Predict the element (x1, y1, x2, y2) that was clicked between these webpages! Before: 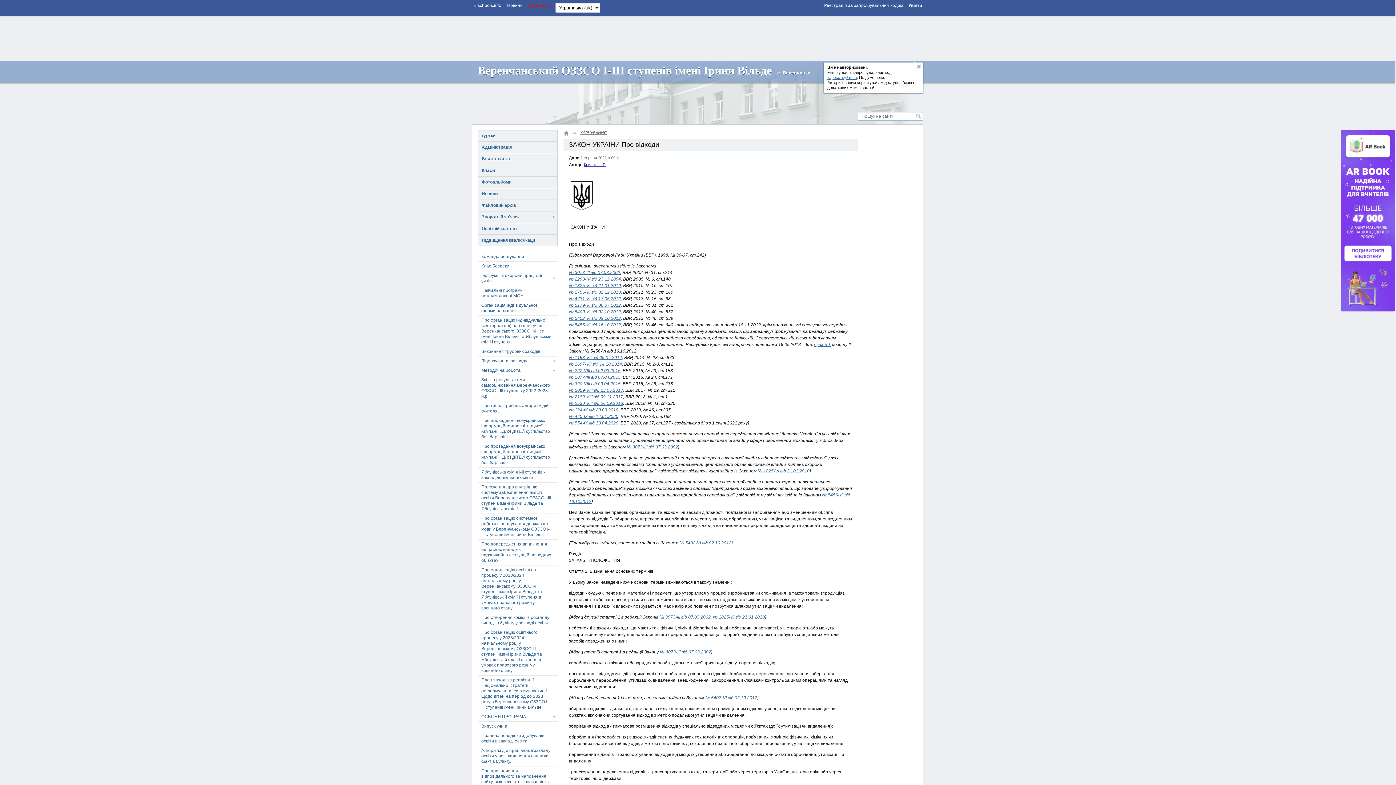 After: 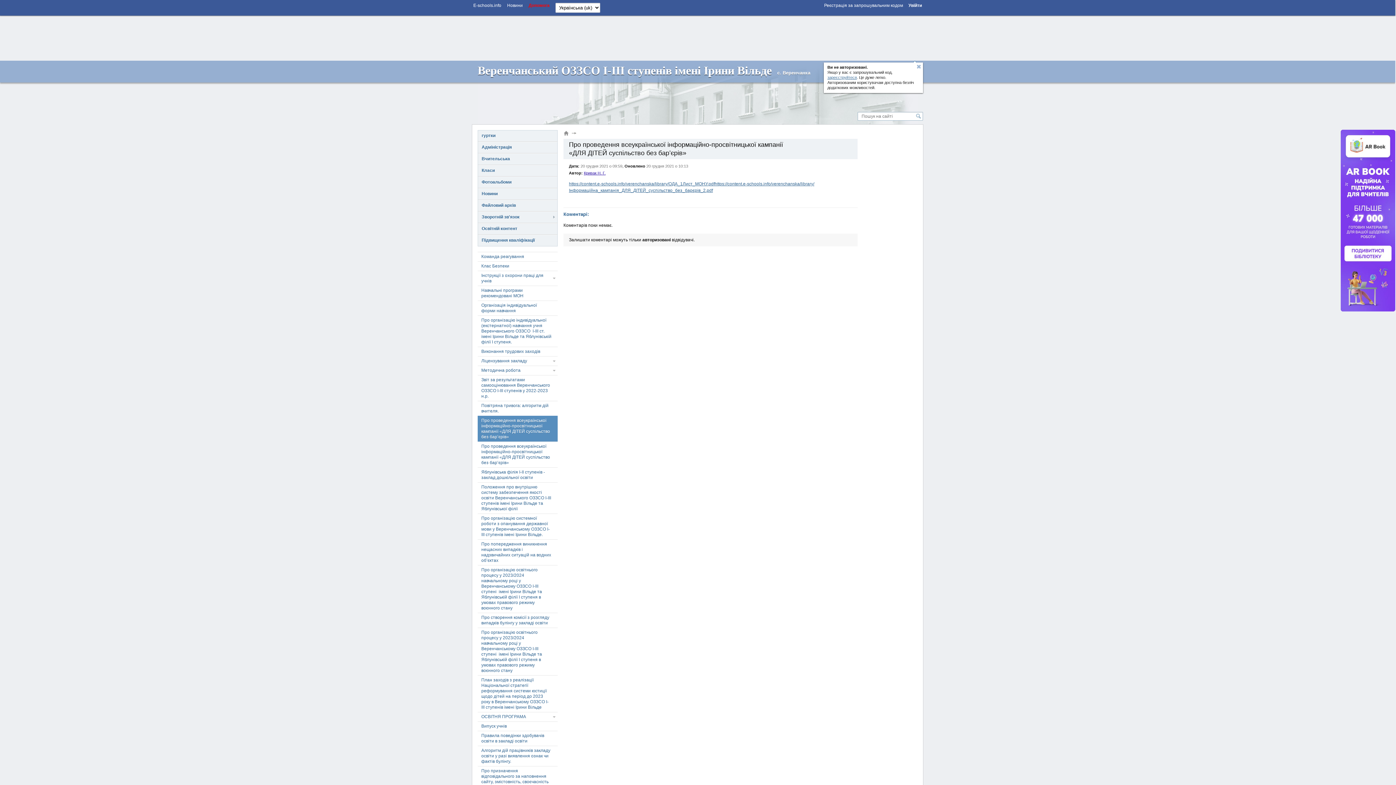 Action: label: Про проведення всеукраїнської інформаційно-просвітницької кампанії «ДЛЯ ДІТЕЙ суспільство без бар’єрів» bbox: (477, 416, 557, 441)